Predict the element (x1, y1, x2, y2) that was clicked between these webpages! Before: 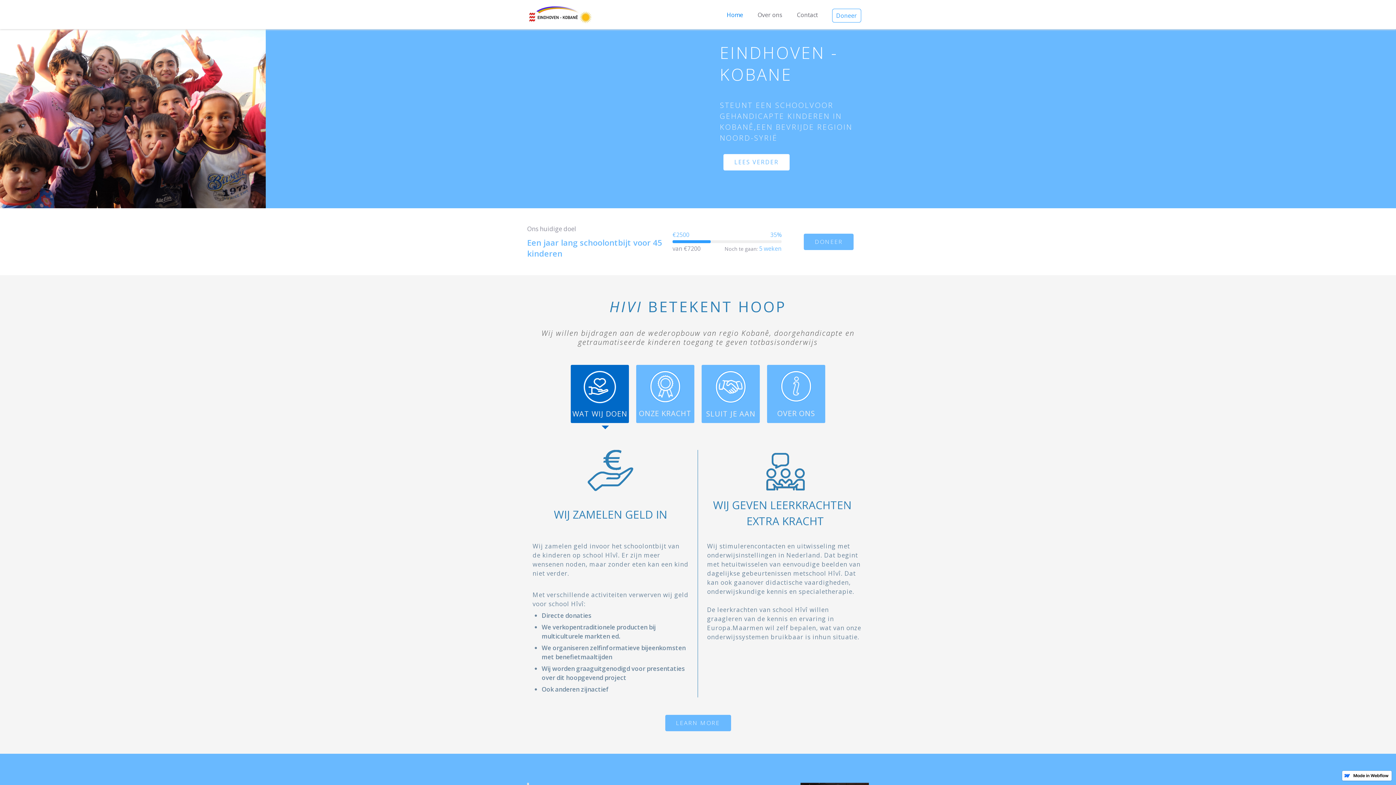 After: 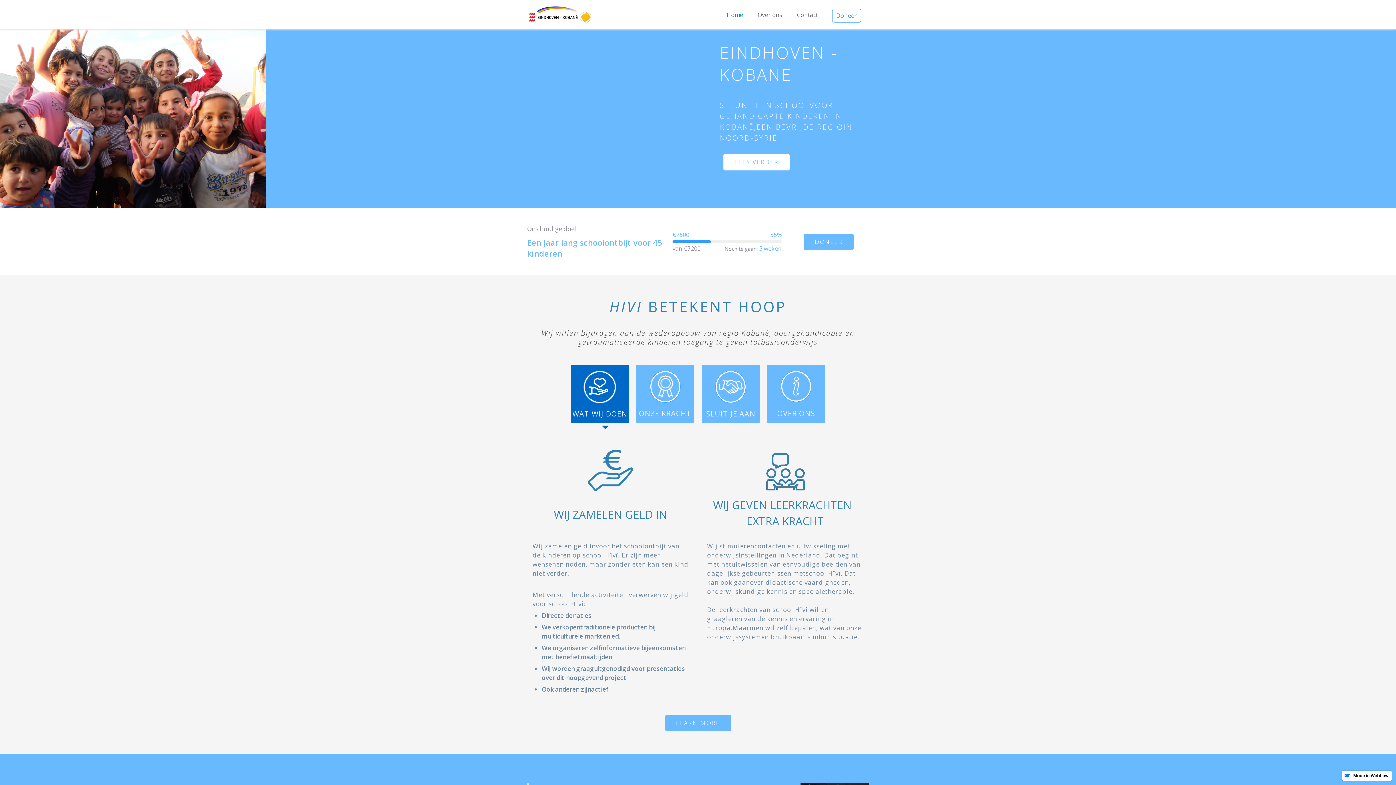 Action: bbox: (713, 450, 857, 541) label: WIJ GEVEN LEERKRACHTEN  
EXTRA KRACHT